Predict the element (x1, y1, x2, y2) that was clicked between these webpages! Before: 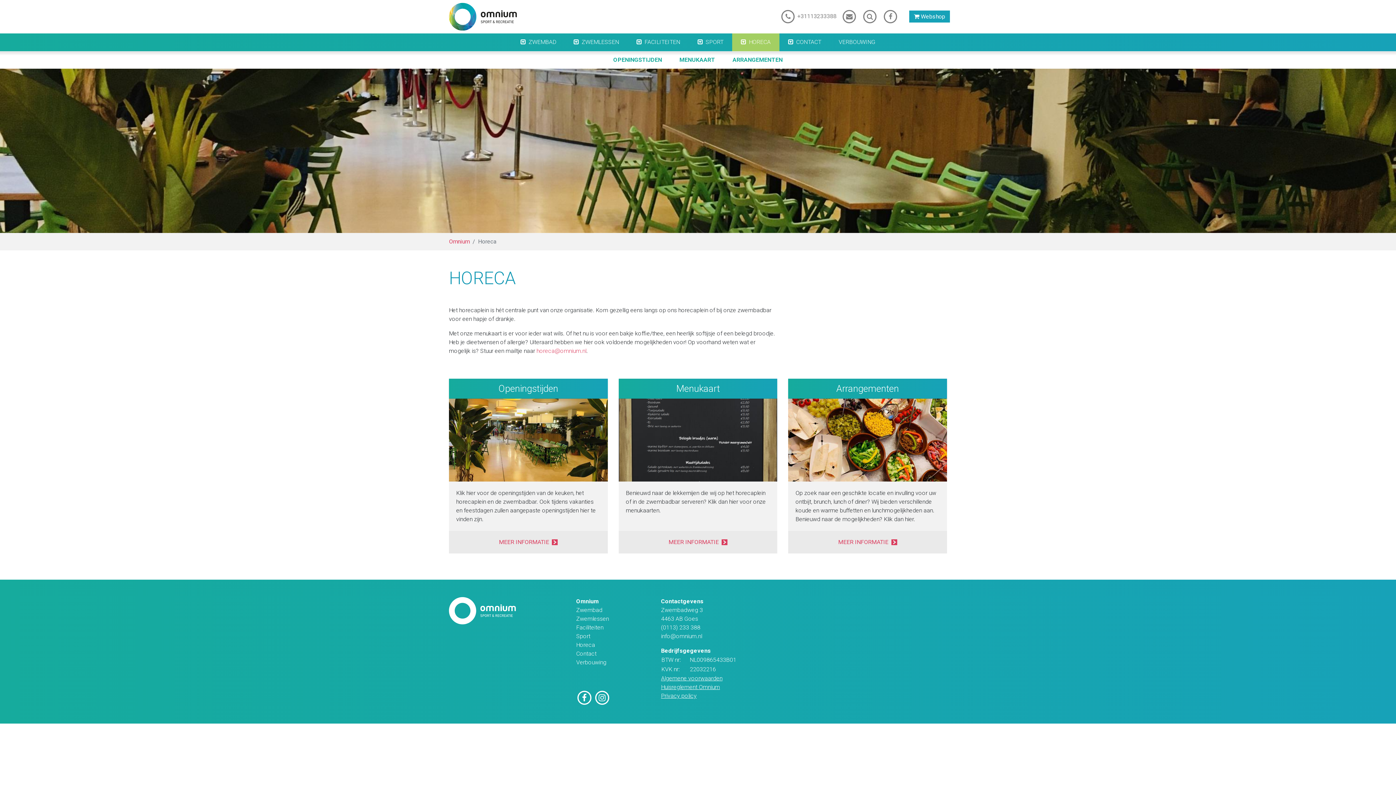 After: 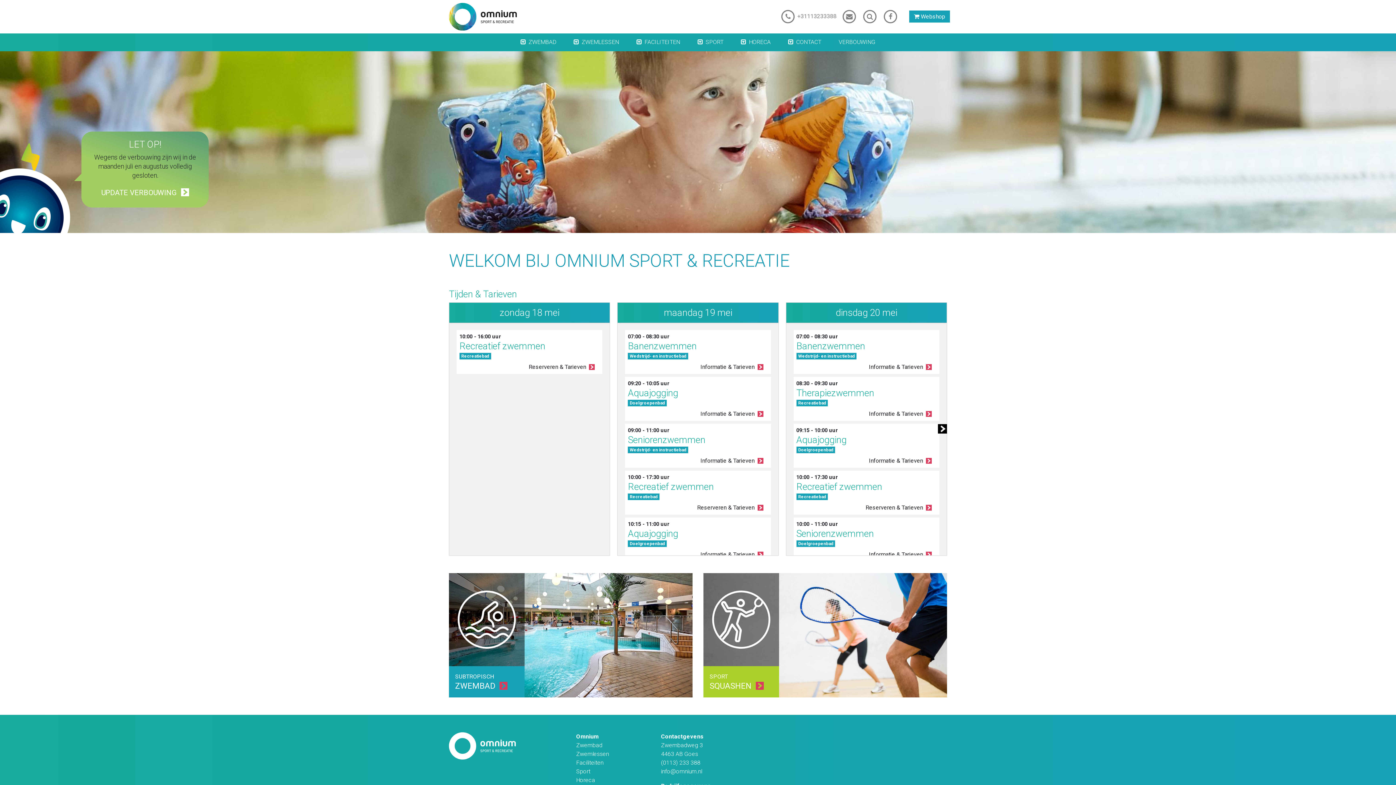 Action: bbox: (449, 2, 517, 30)